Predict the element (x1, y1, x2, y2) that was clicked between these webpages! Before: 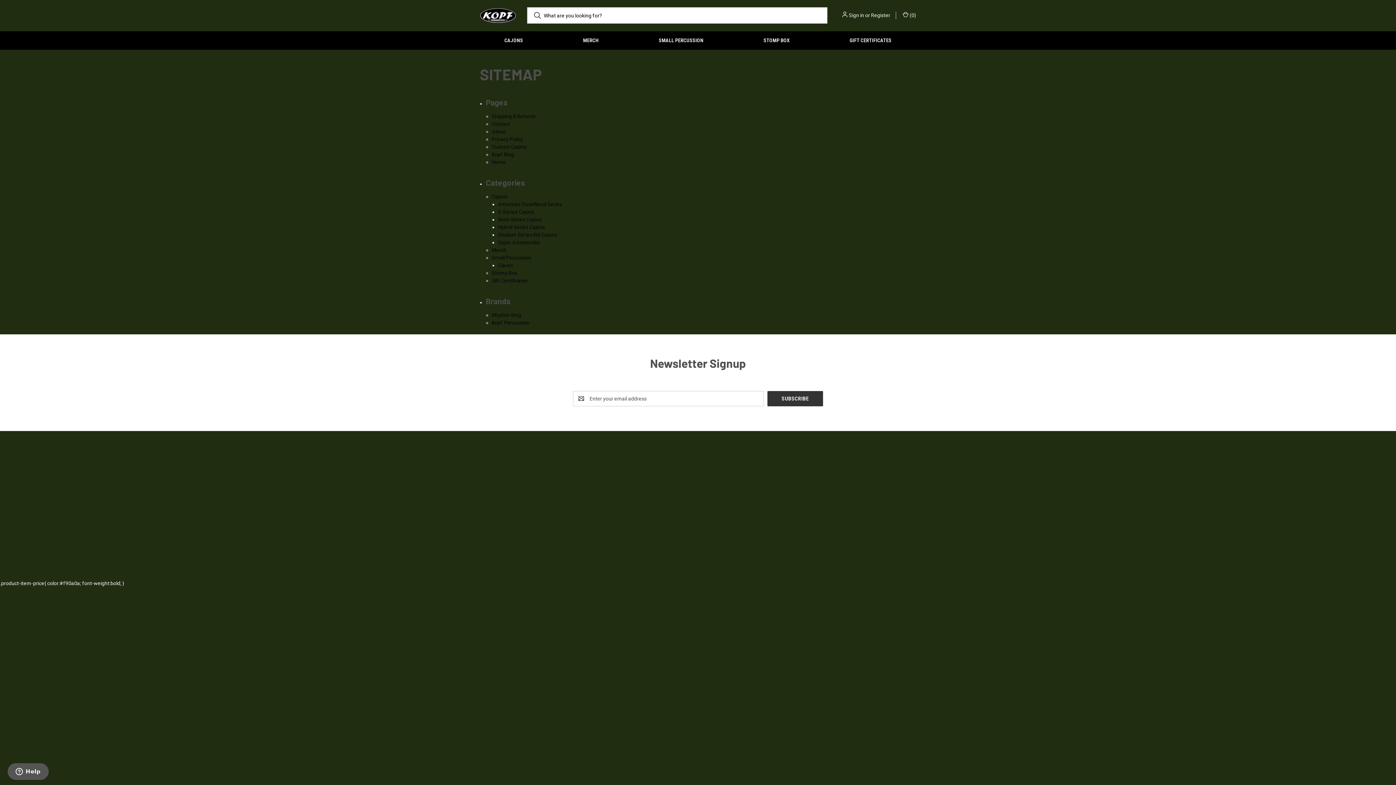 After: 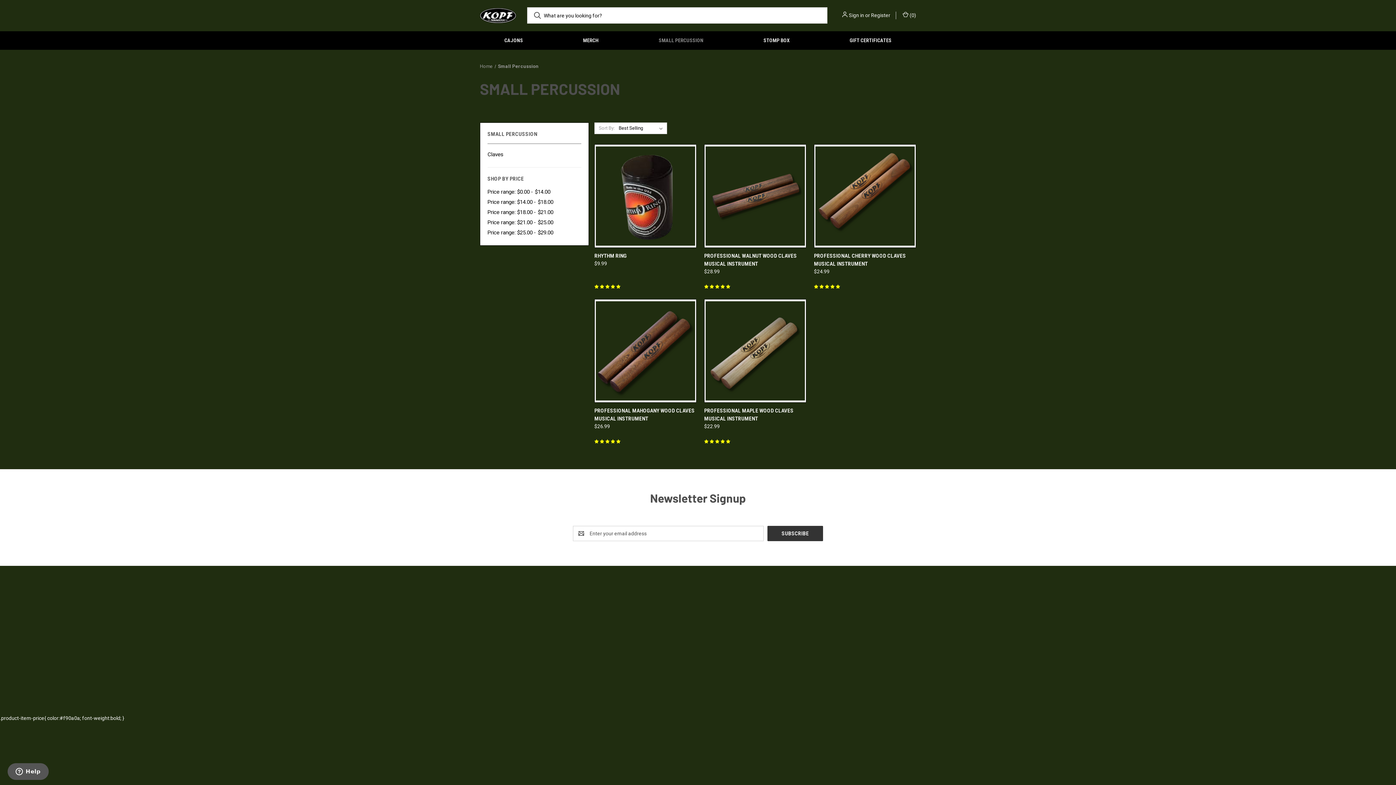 Action: label: Small Percussion bbox: (491, 254, 531, 260)